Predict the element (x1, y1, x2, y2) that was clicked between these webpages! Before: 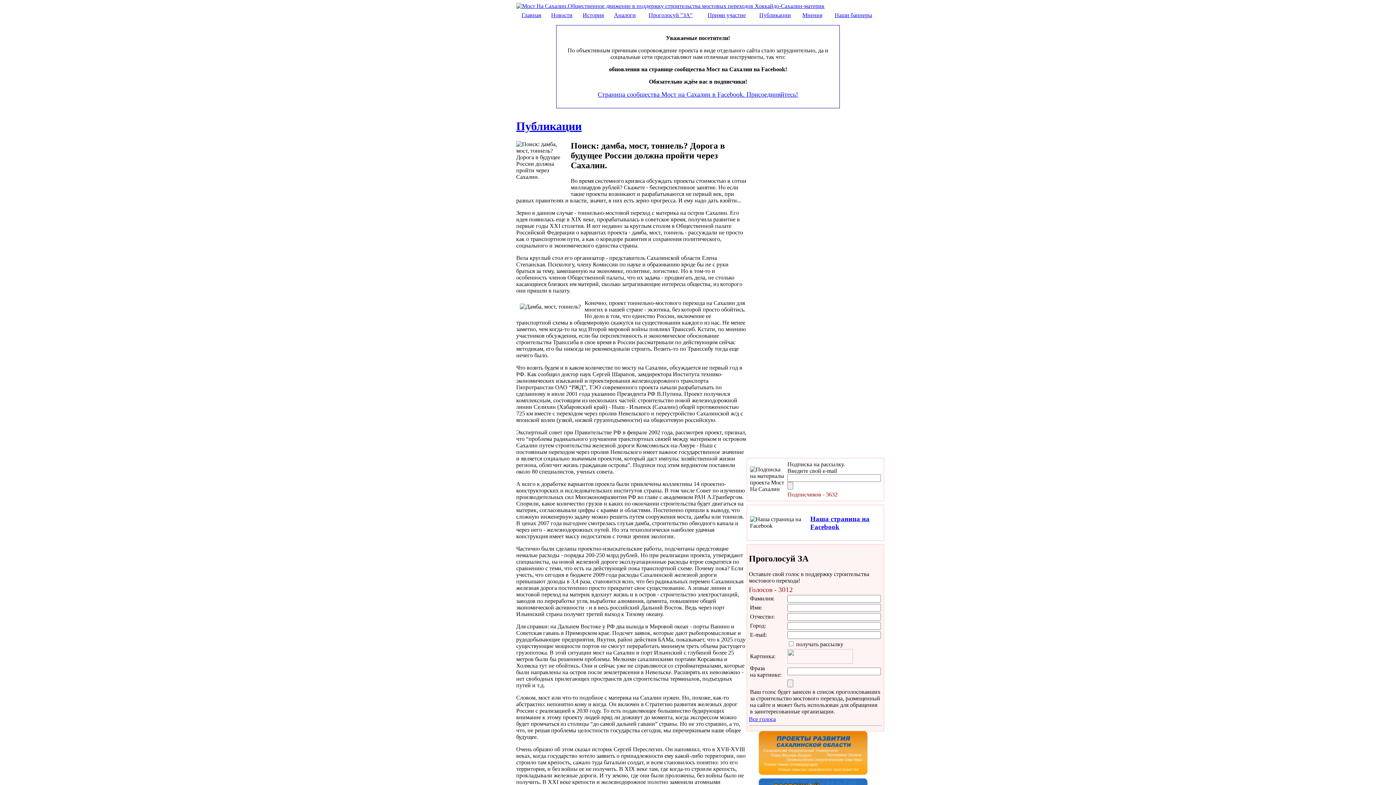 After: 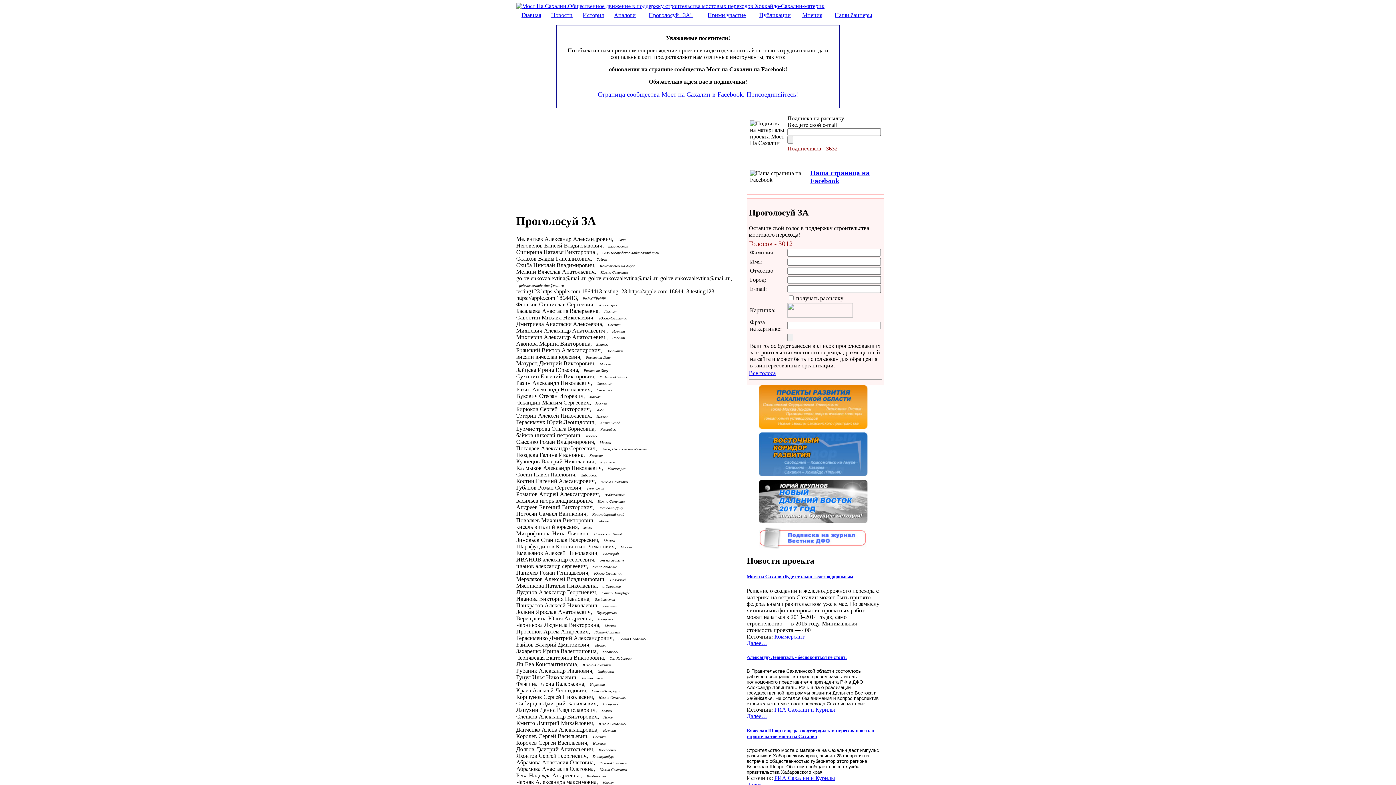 Action: label: Все голоса bbox: (749, 716, 776, 722)